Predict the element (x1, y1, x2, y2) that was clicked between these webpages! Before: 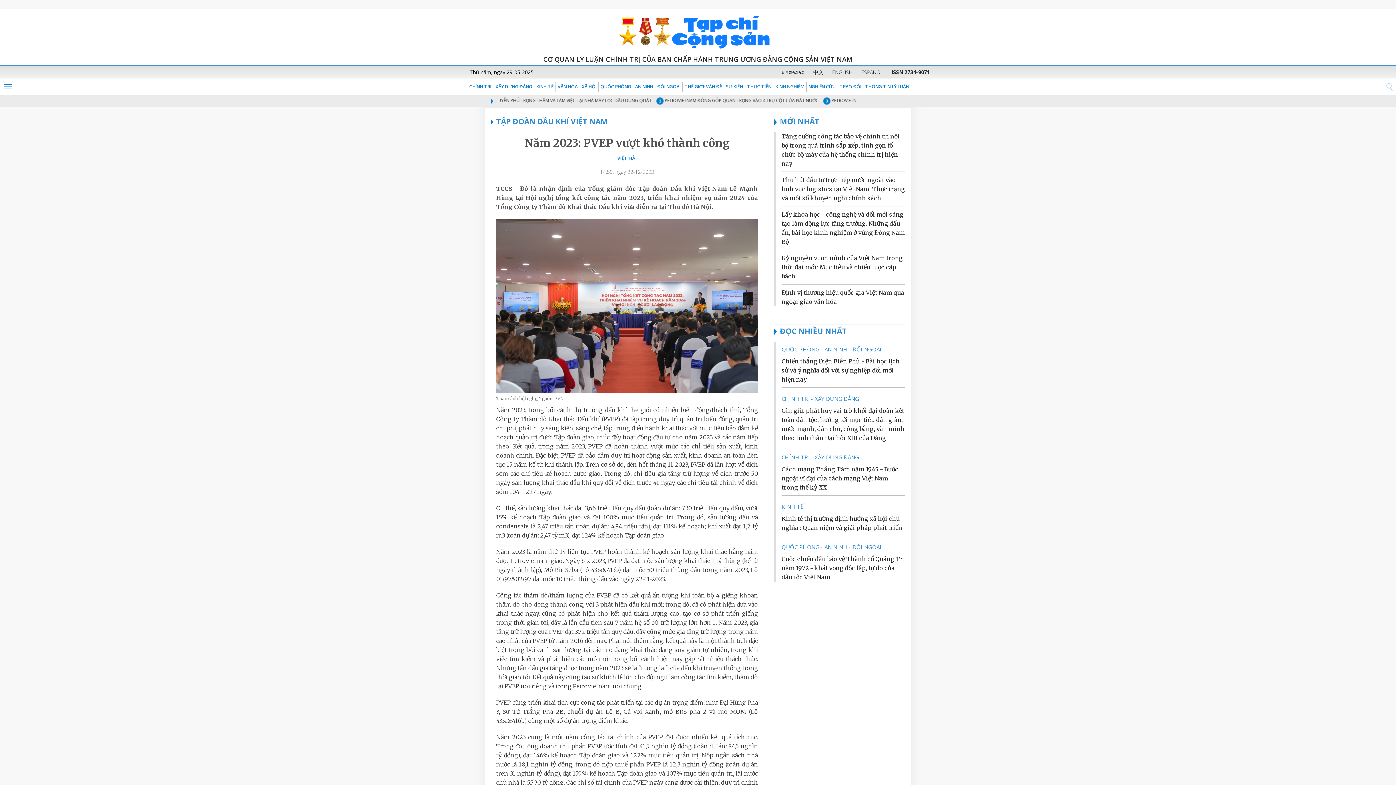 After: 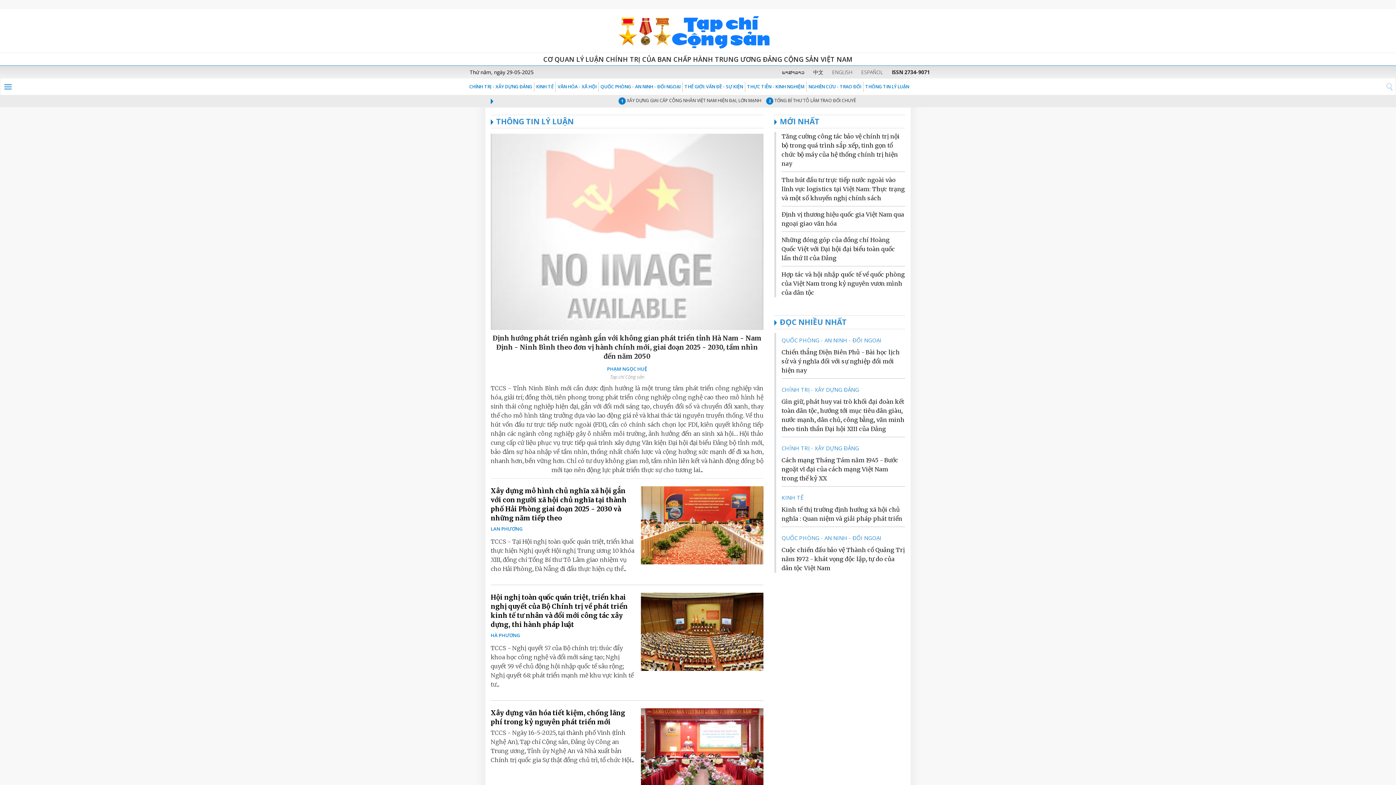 Action: bbox: (863, 81, 909, 92) label: THÔNG TIN LÝ LUẬN